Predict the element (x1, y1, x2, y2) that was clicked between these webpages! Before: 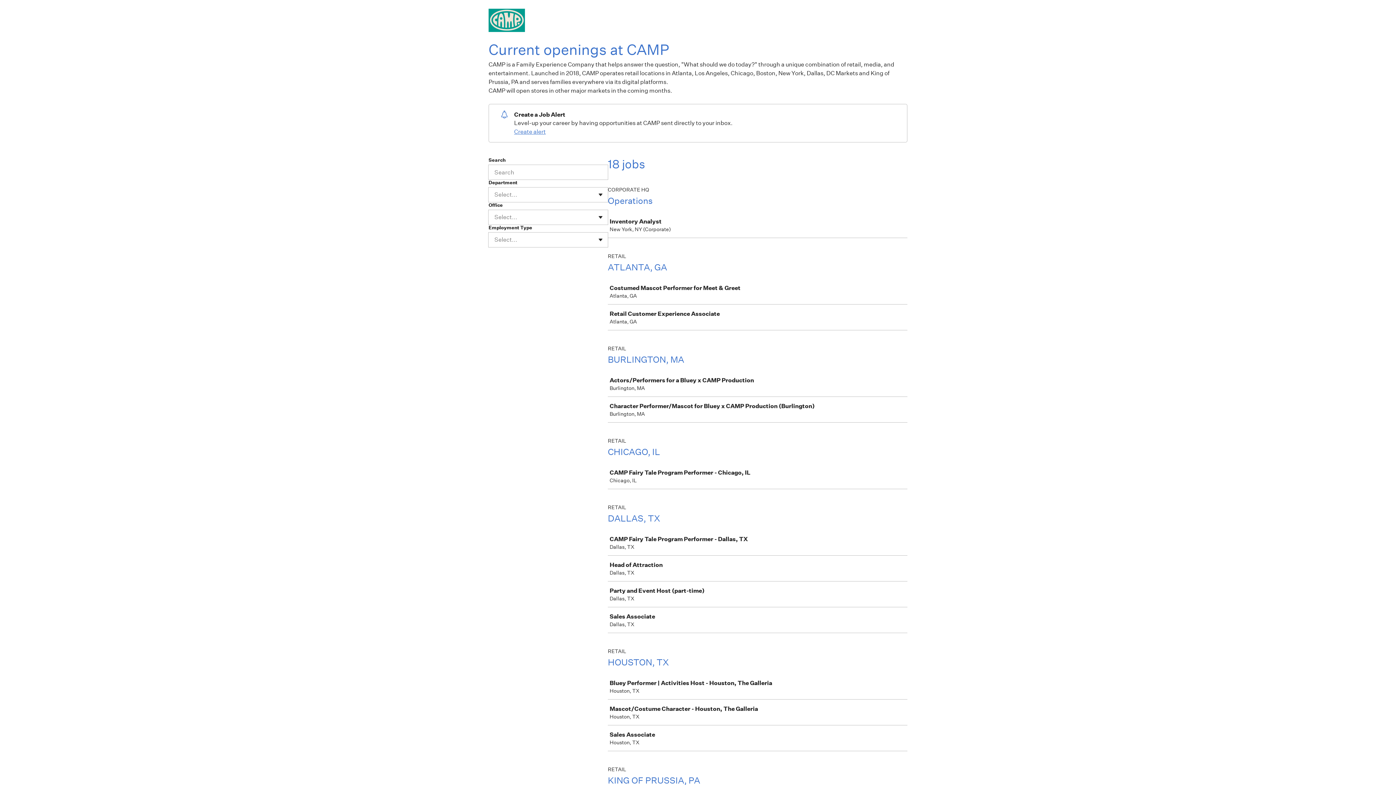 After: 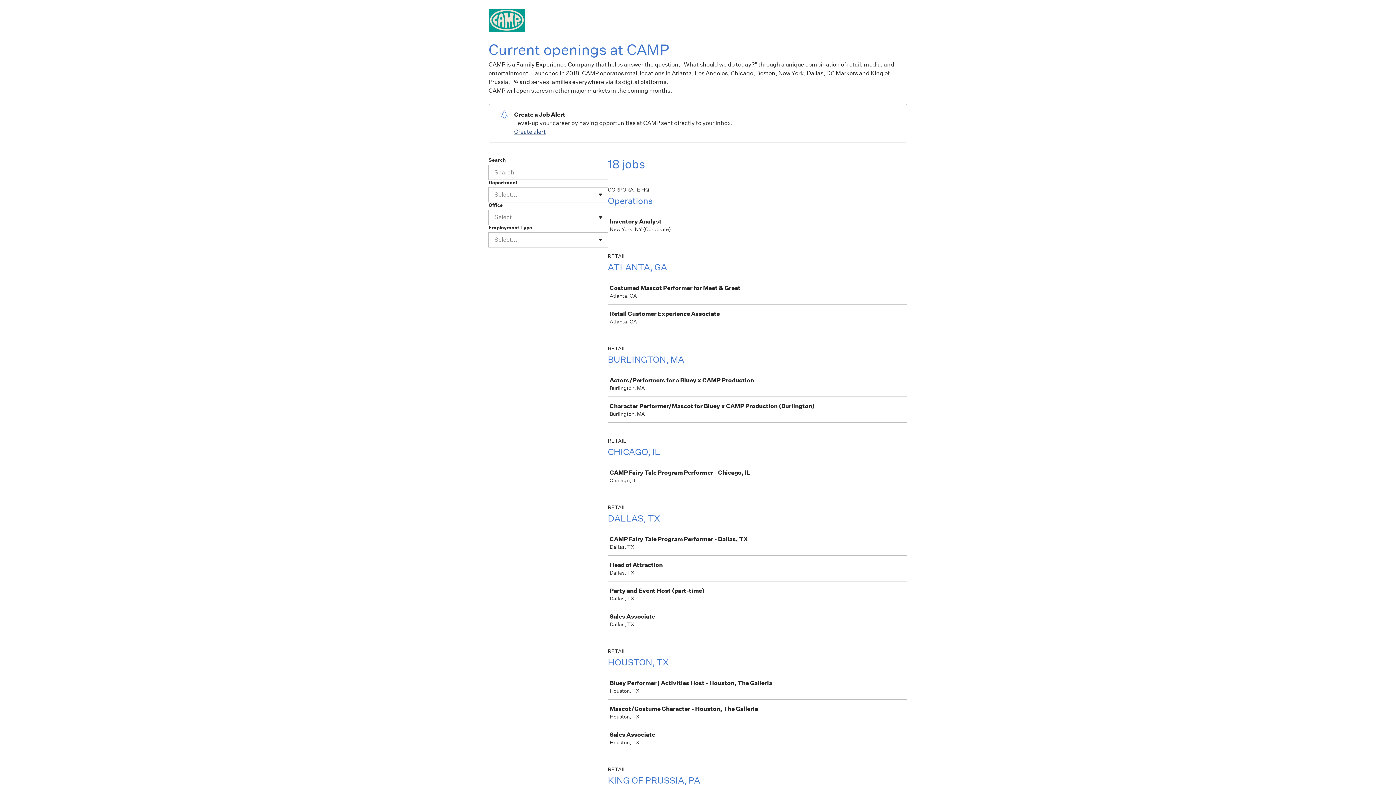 Action: bbox: (514, 128, 545, 135) label: Create alert